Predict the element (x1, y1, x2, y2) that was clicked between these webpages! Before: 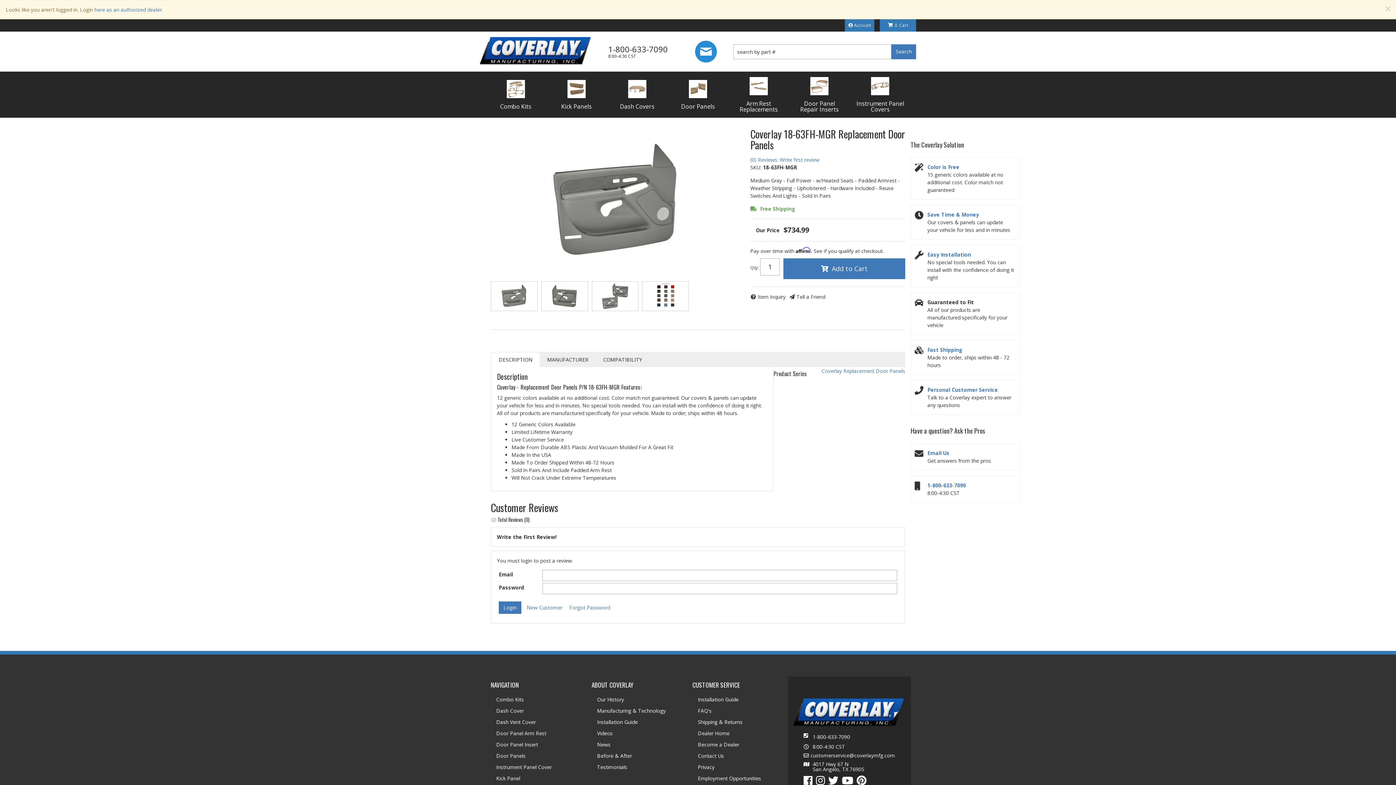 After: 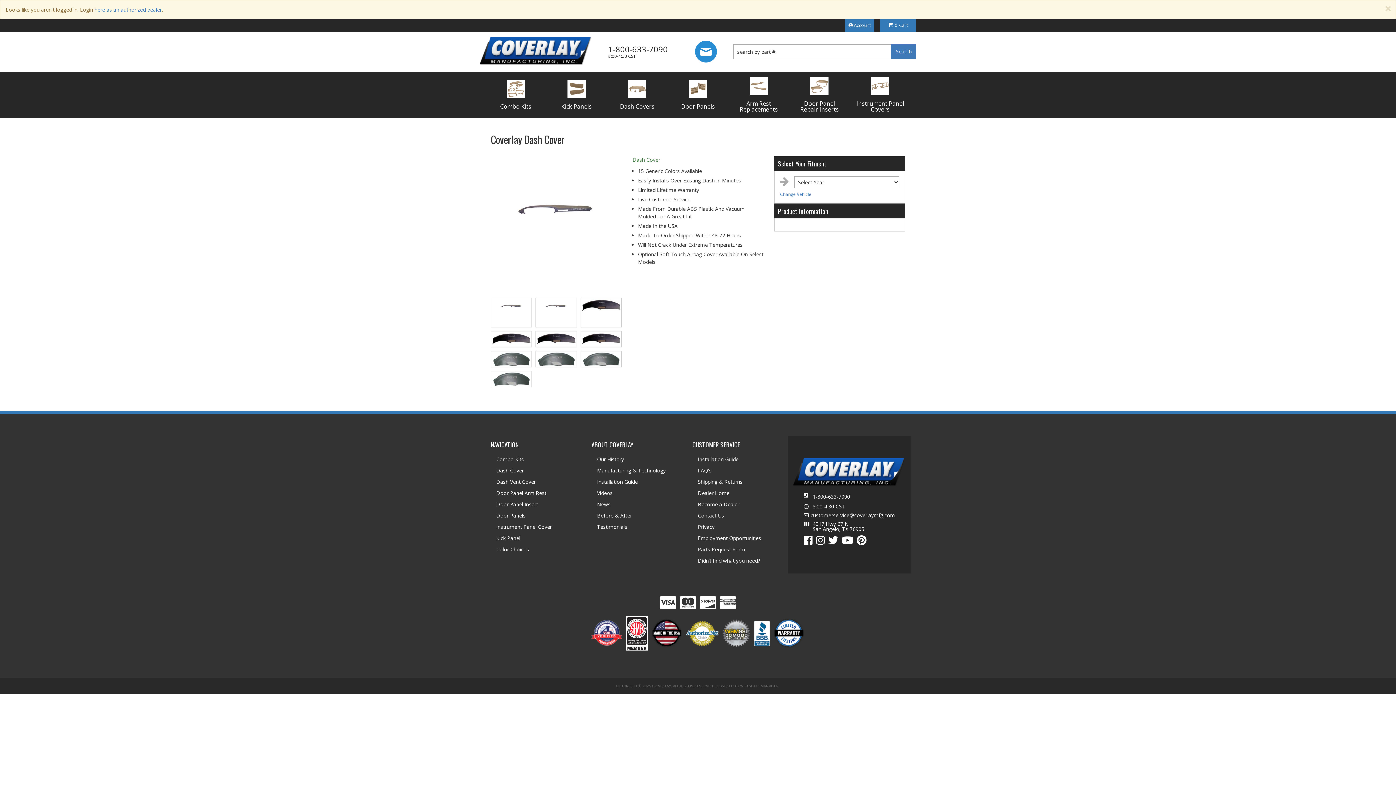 Action: label: Dash Covers bbox: (607, 74, 667, 114)